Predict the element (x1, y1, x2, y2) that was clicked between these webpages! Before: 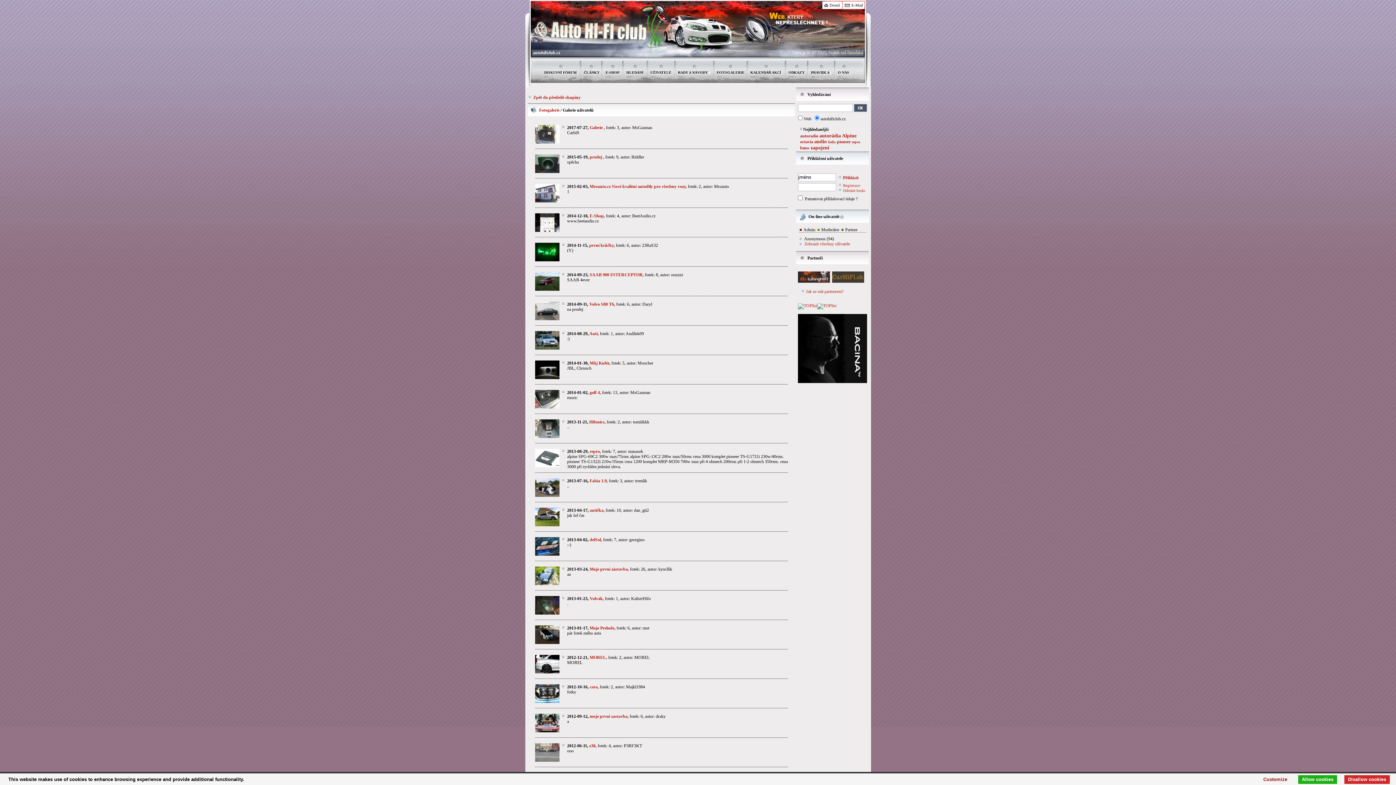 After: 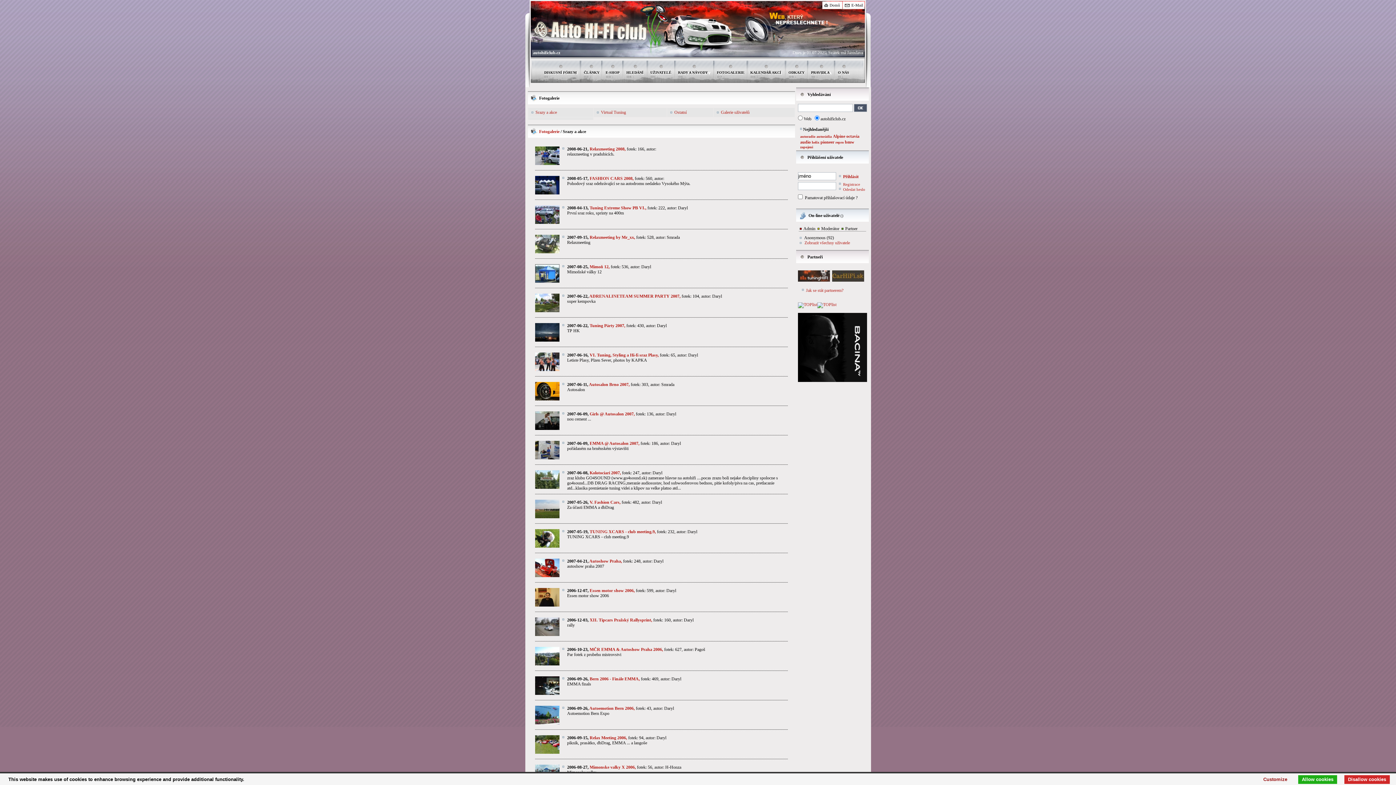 Action: label: FOTOGALERIE bbox: (717, 70, 744, 74)